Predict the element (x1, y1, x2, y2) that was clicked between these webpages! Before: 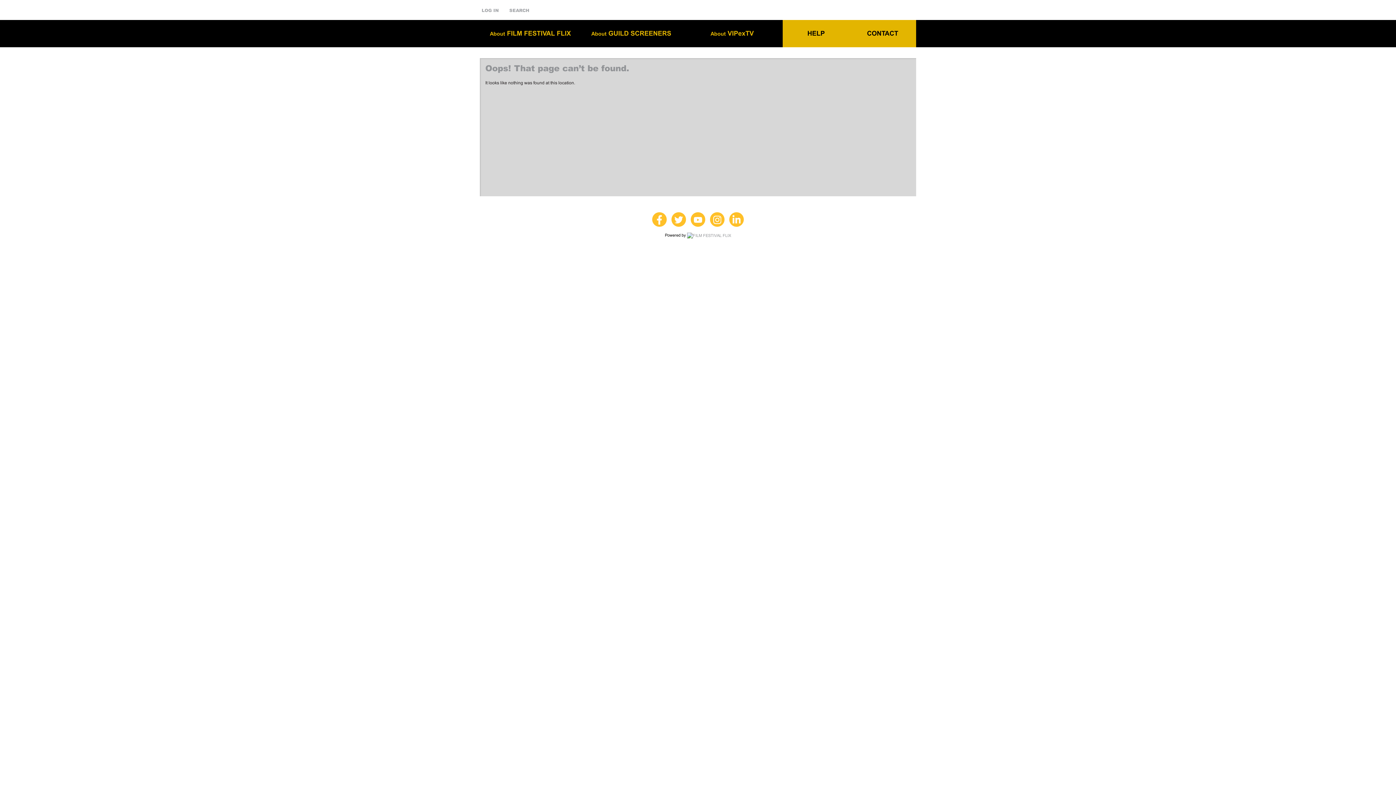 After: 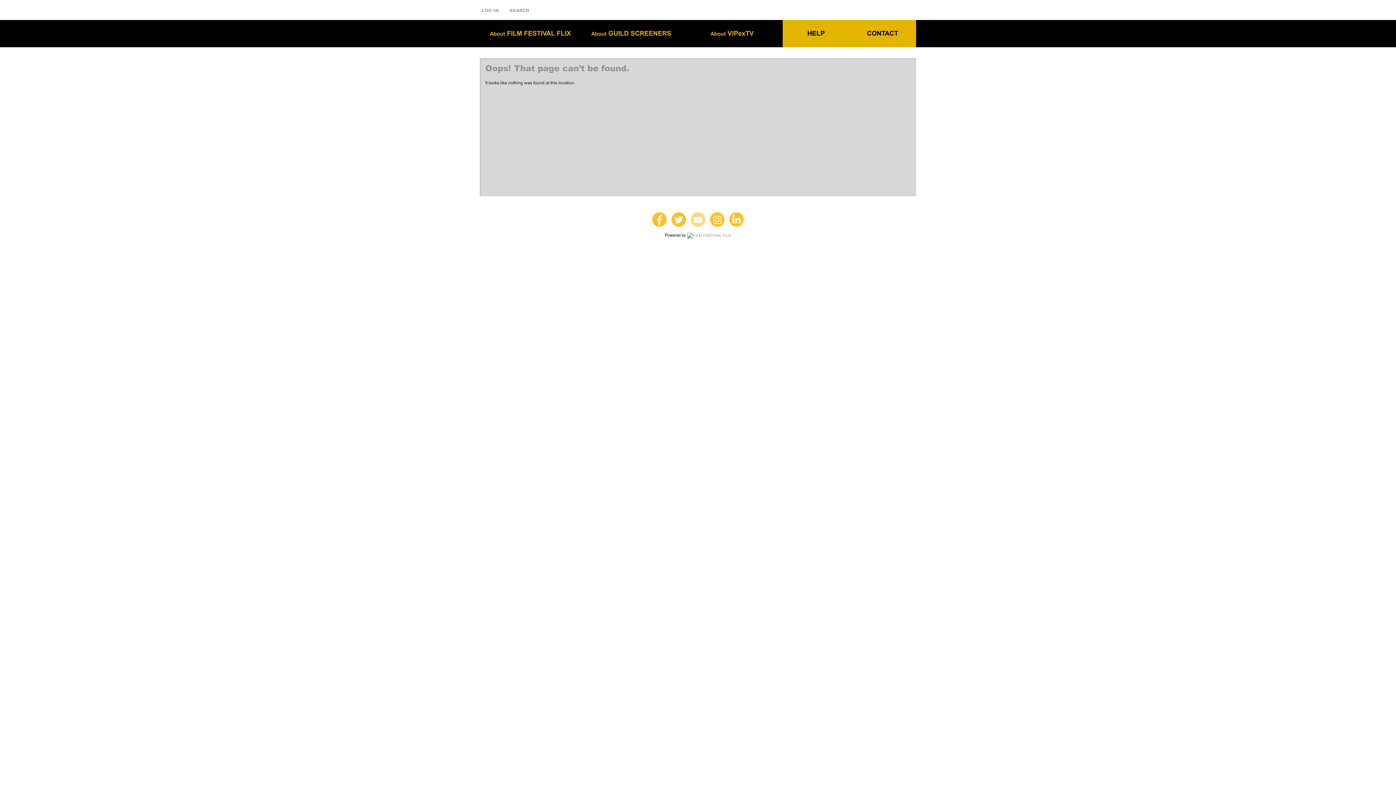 Action: bbox: (690, 212, 705, 226)